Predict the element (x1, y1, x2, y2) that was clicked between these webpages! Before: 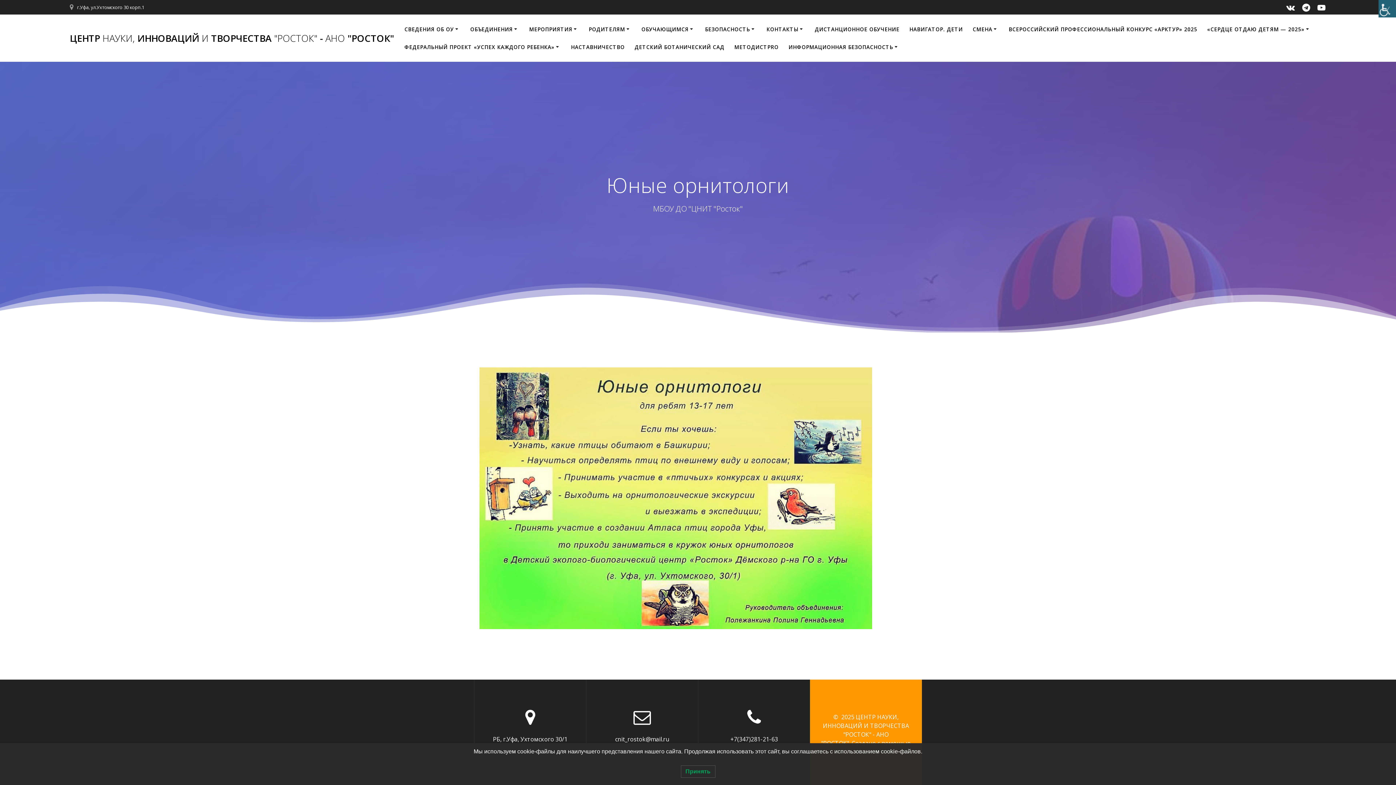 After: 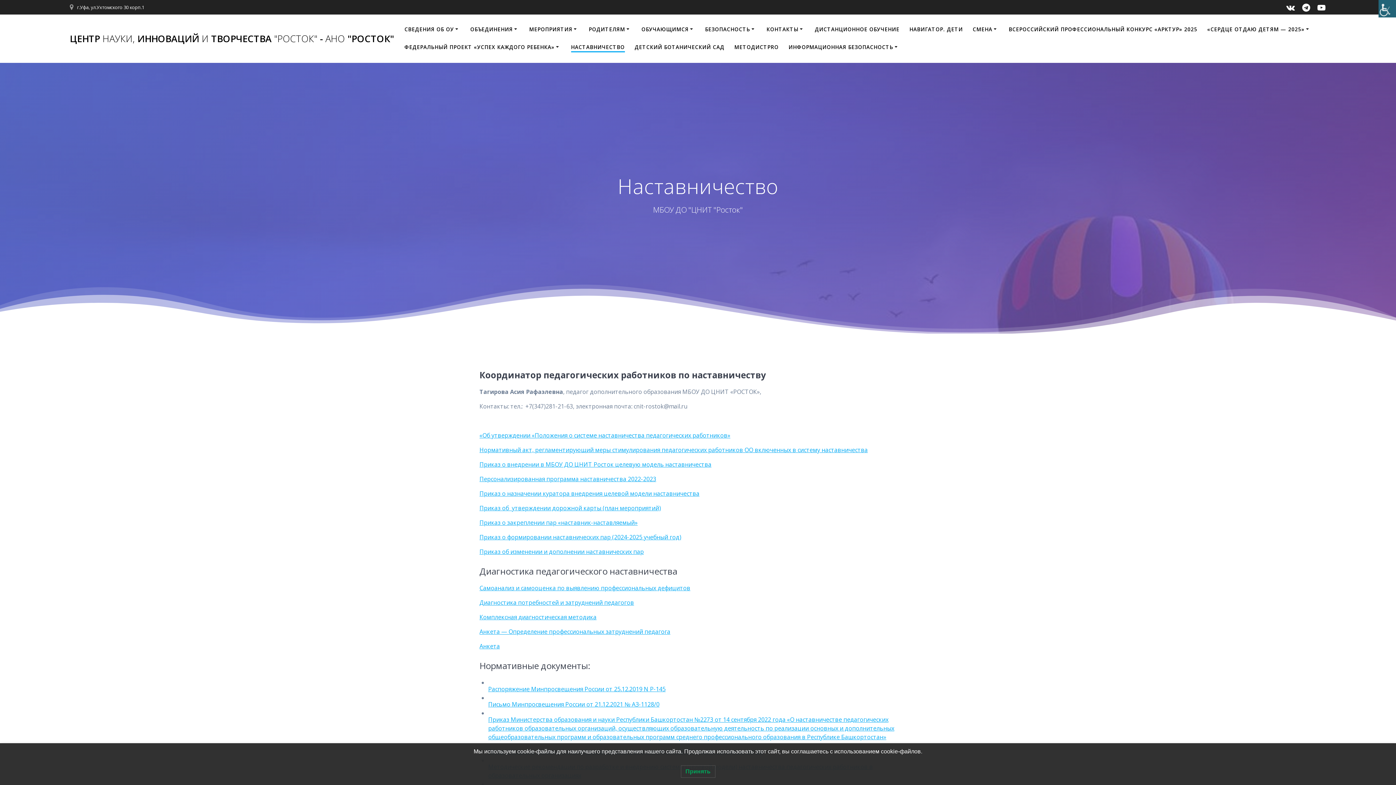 Action: label: НАСТАВНИЧЕСТВО bbox: (571, 43, 624, 51)